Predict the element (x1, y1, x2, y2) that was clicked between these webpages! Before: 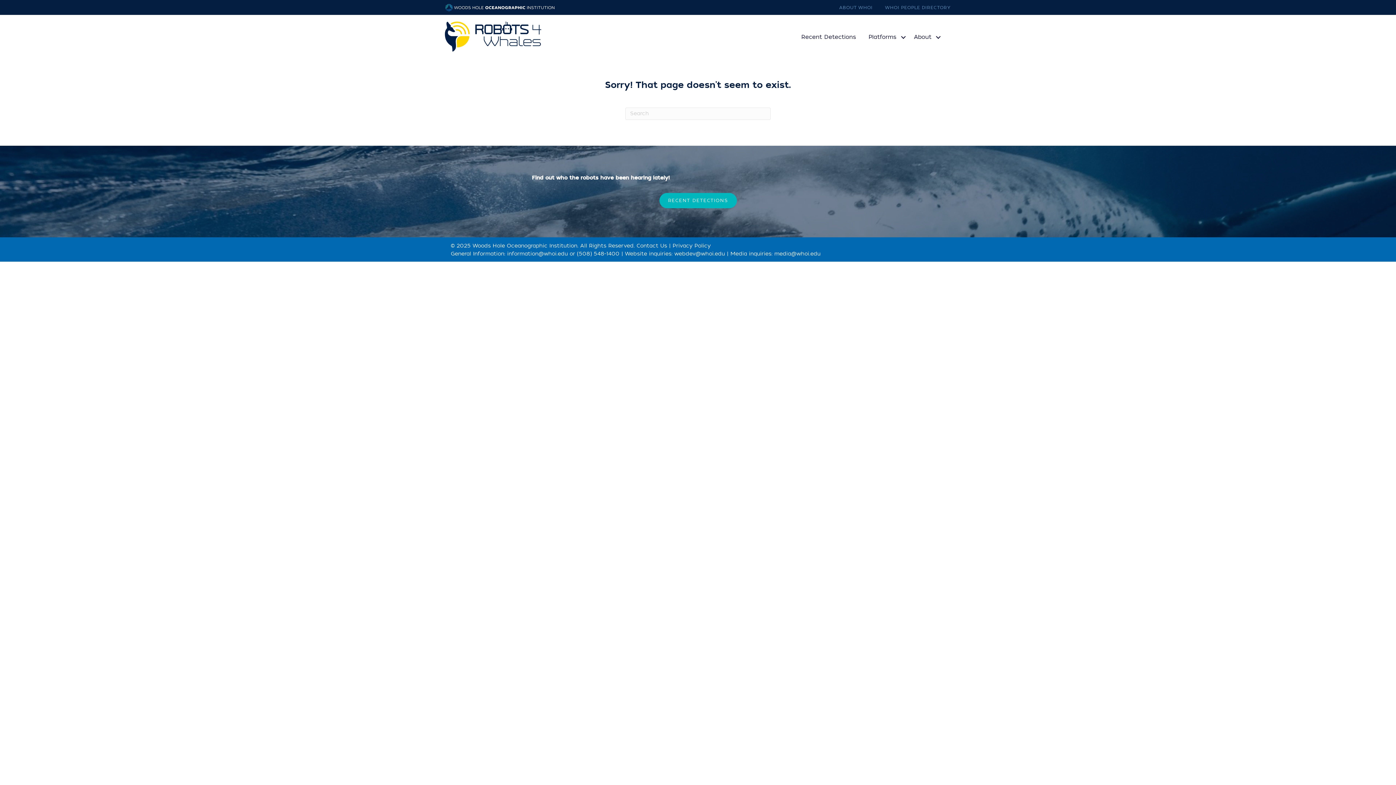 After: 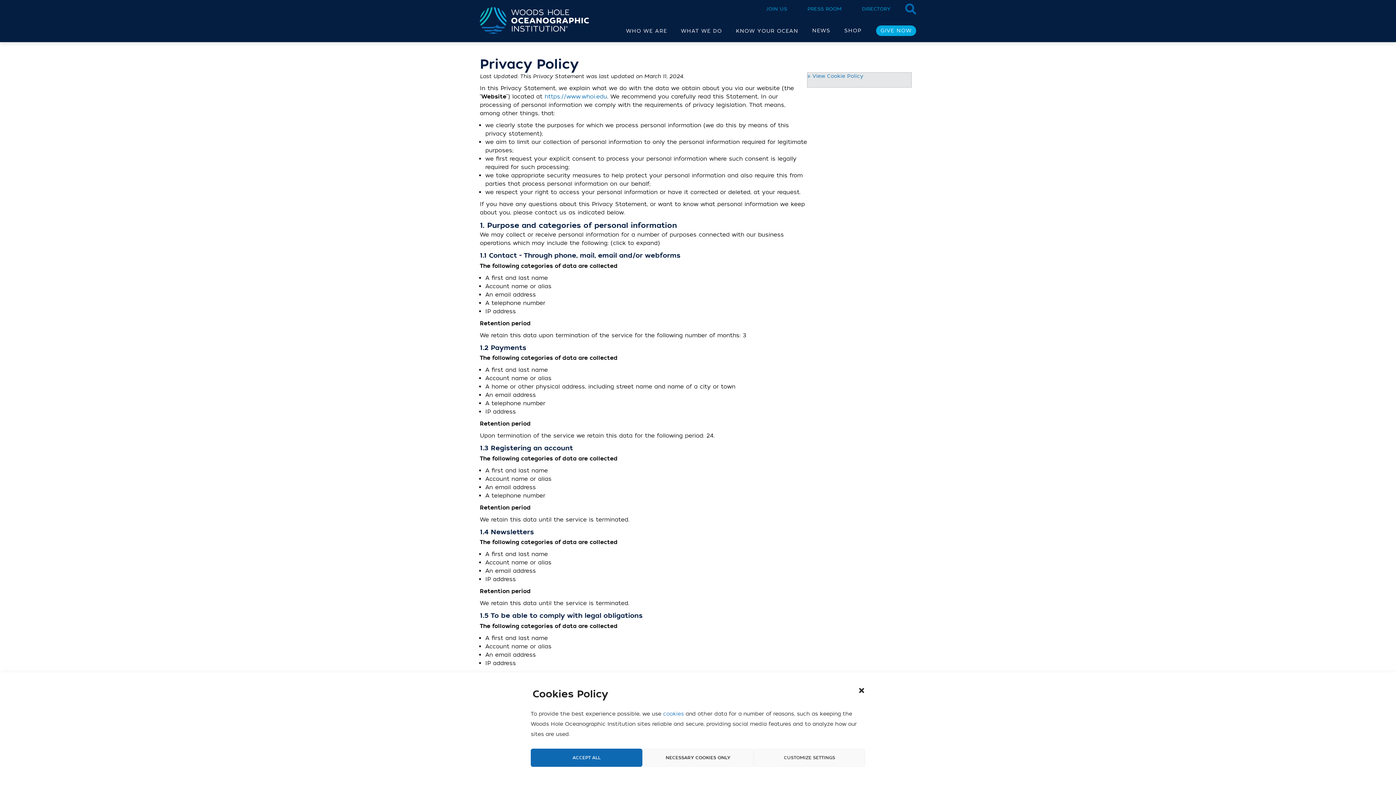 Action: bbox: (672, 242, 710, 249) label: Privacy Policy